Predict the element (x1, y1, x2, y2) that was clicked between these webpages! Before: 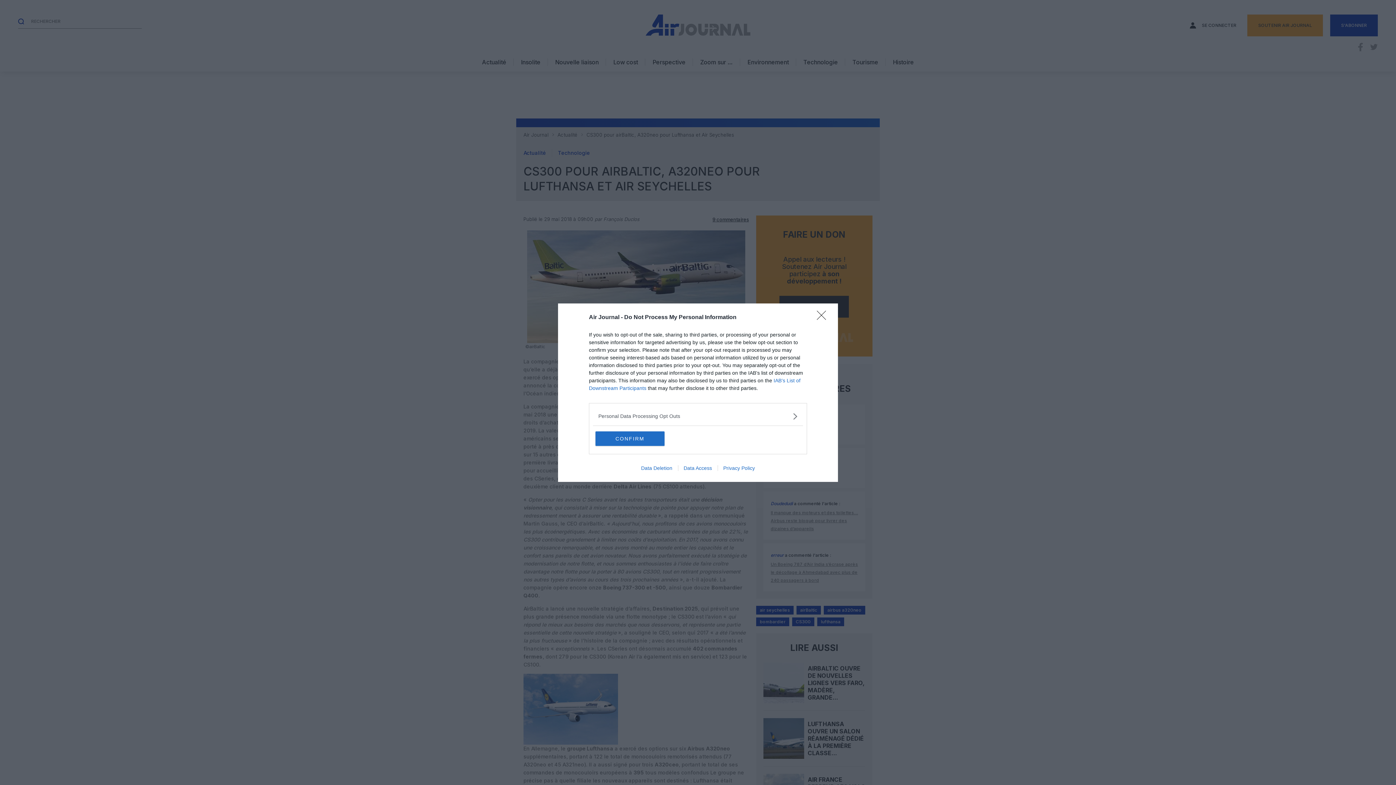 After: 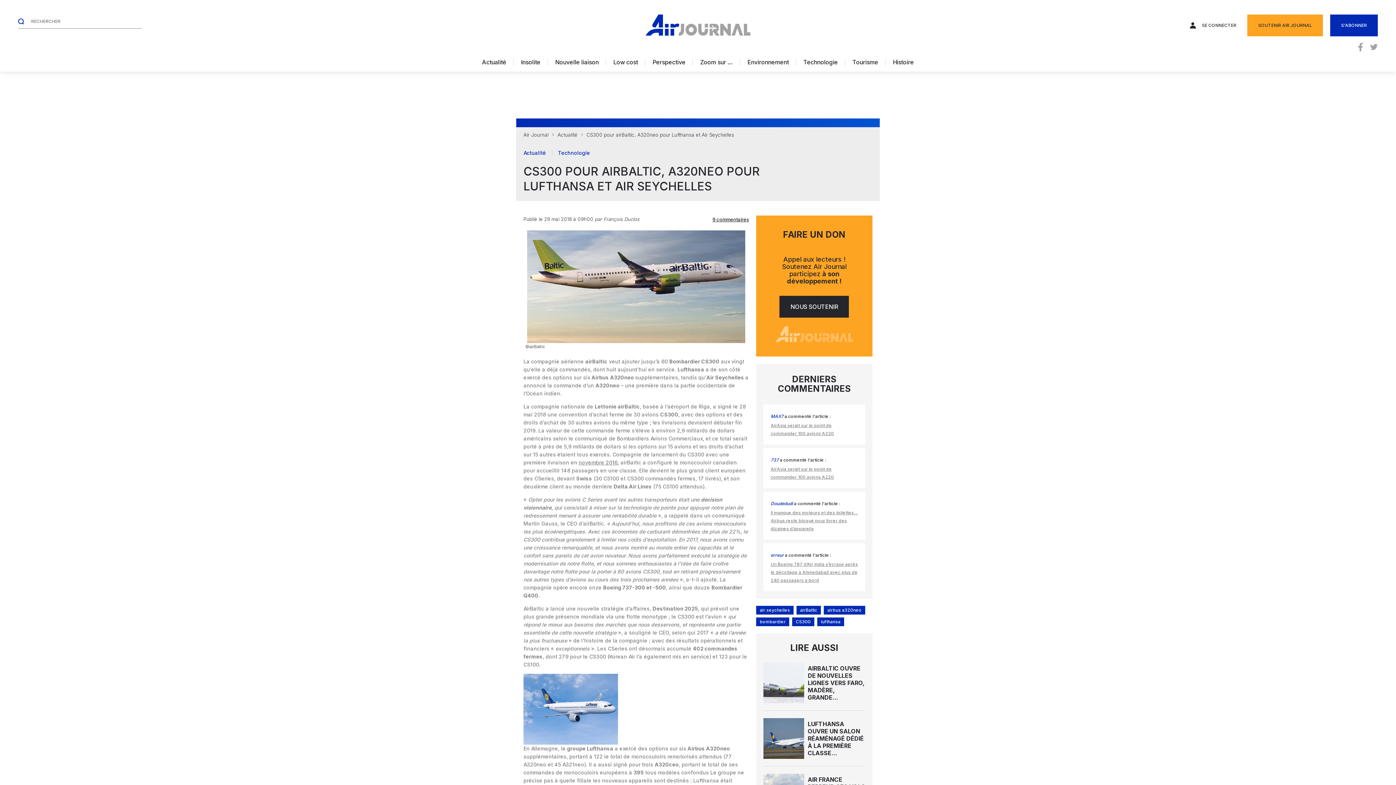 Action: bbox: (595, 431, 664, 446) label: CONFIRM